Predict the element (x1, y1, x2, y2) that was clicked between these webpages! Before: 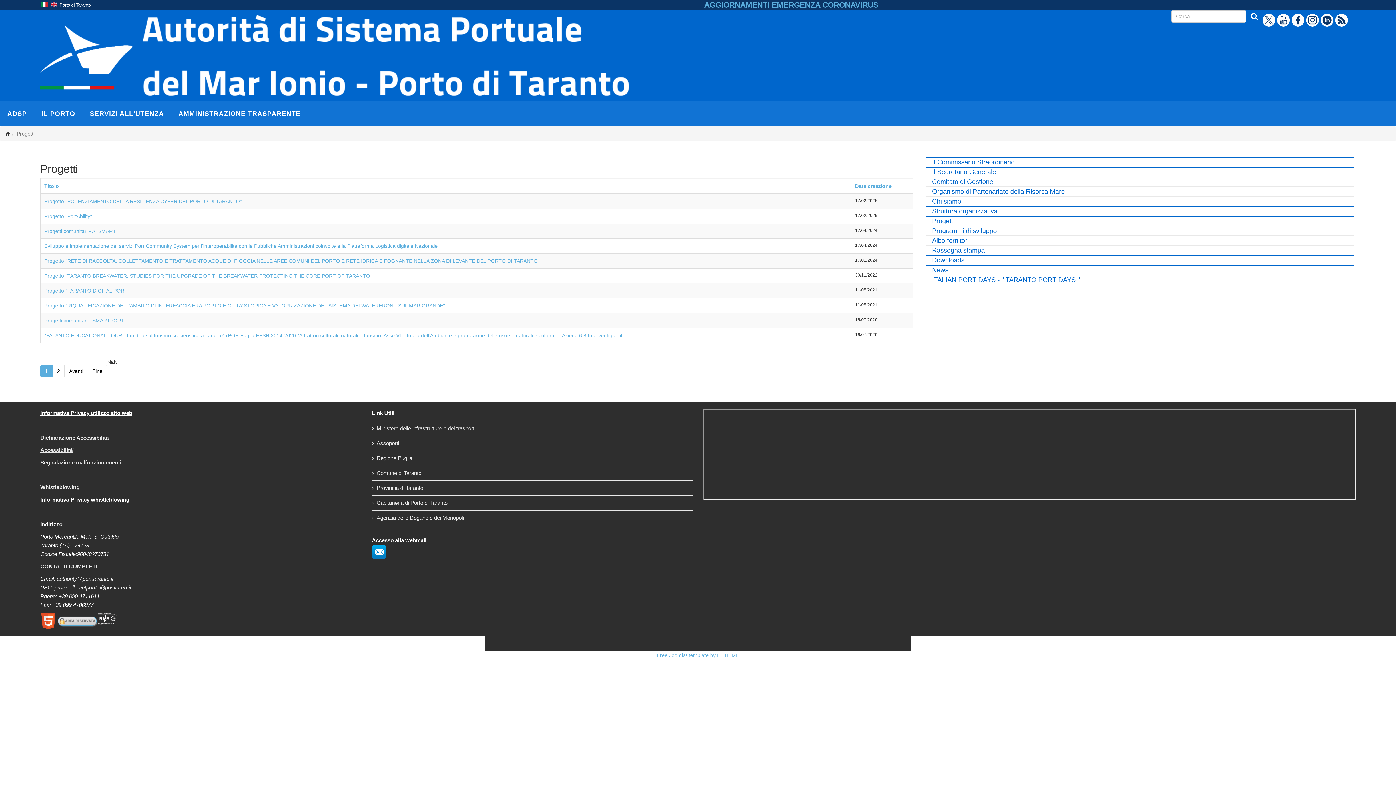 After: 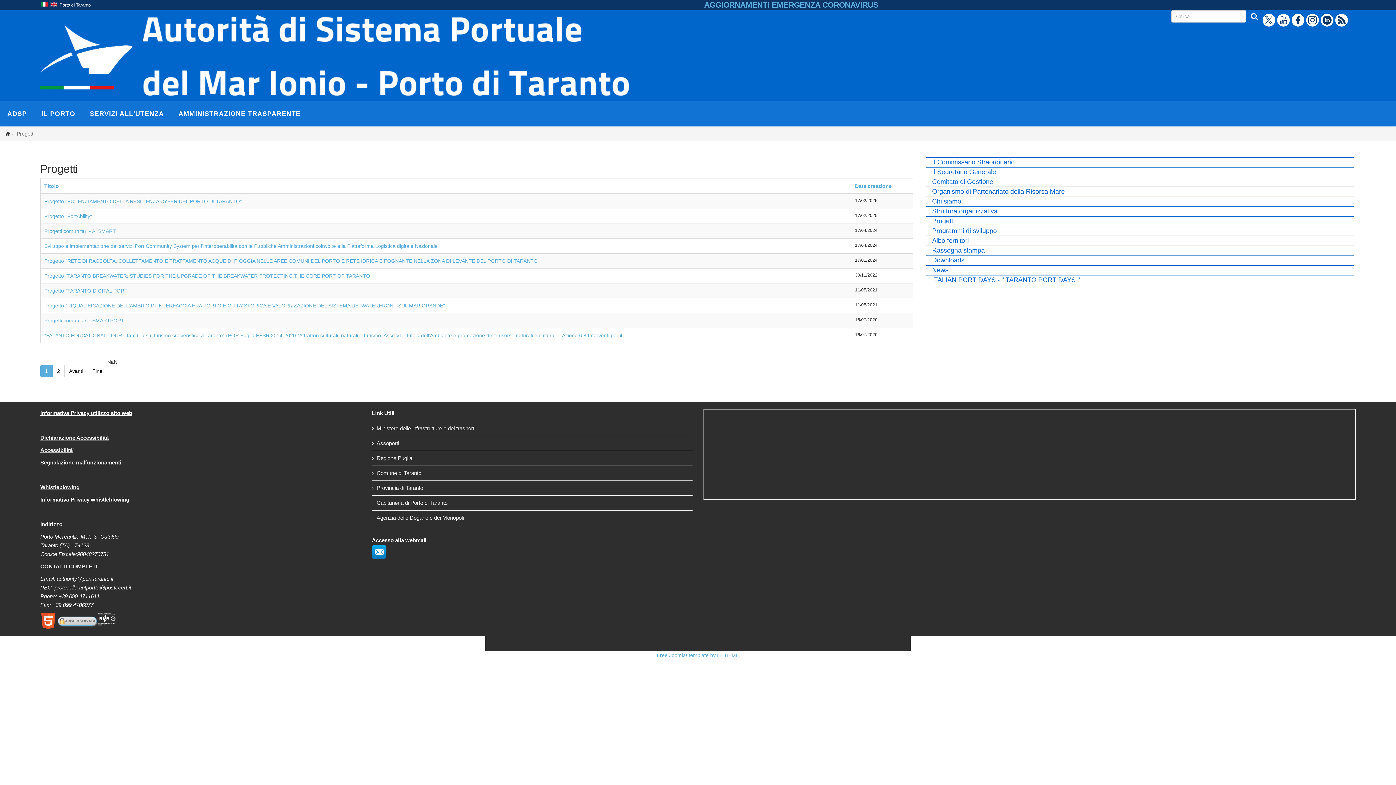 Action: label: Programmi di sviluppo bbox: (926, 227, 997, 234)